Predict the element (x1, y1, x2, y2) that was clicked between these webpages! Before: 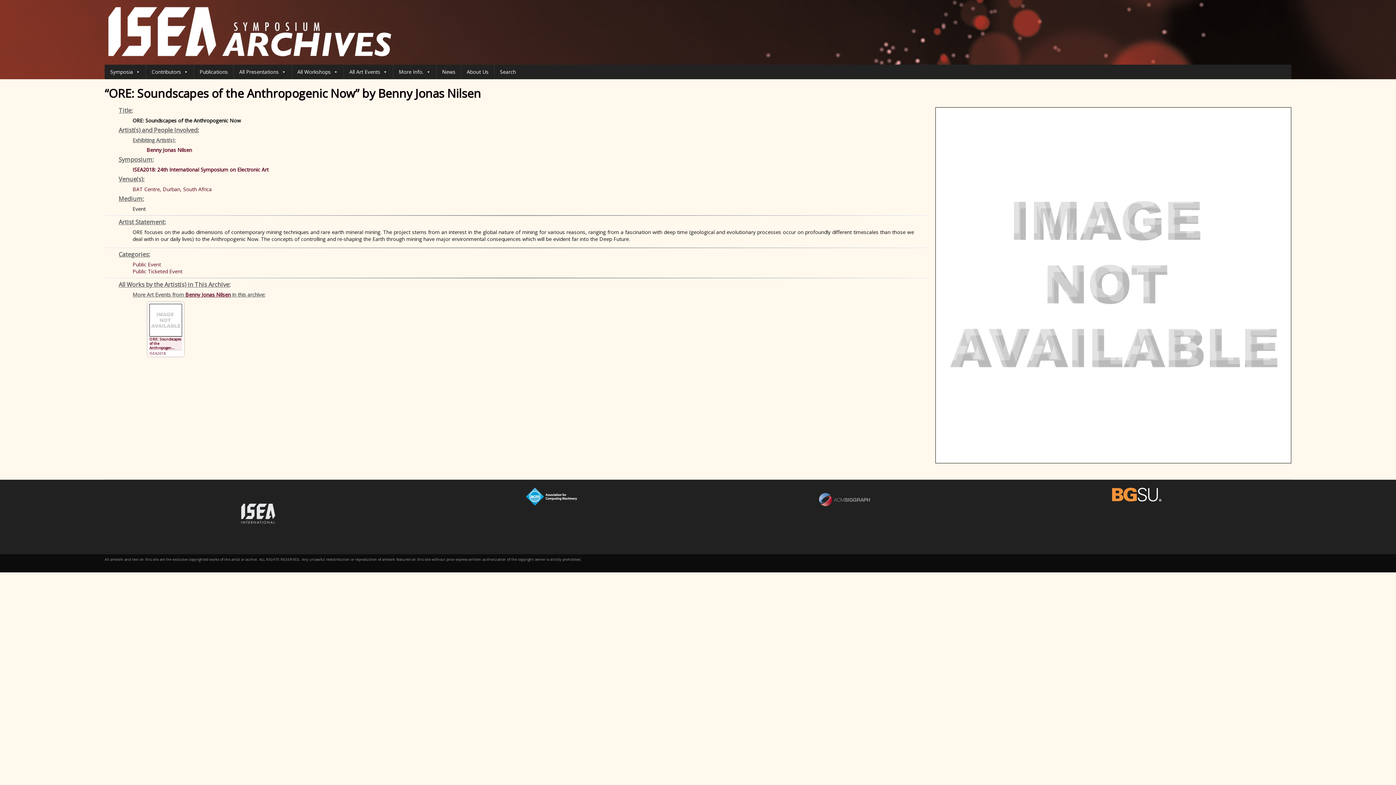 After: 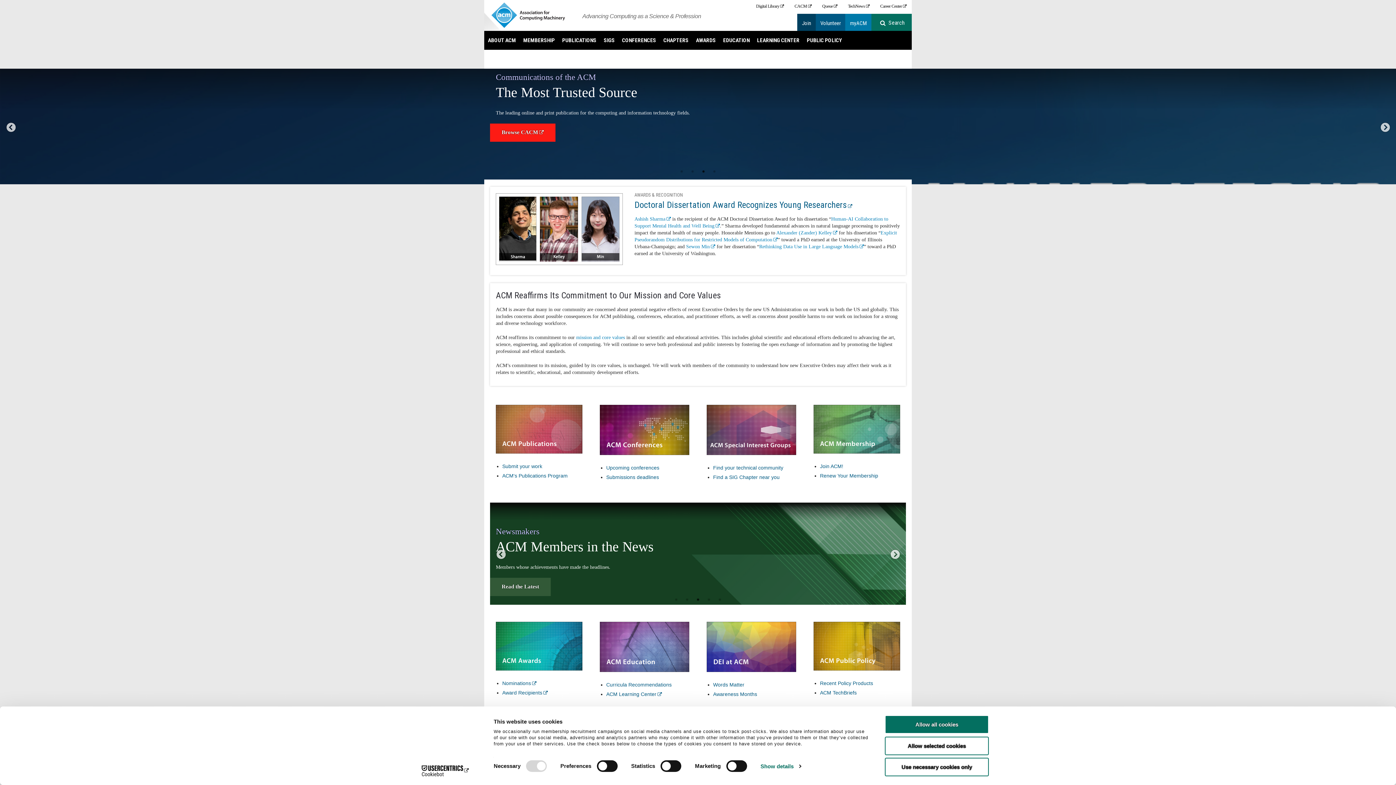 Action: bbox: (526, 500, 577, 507)